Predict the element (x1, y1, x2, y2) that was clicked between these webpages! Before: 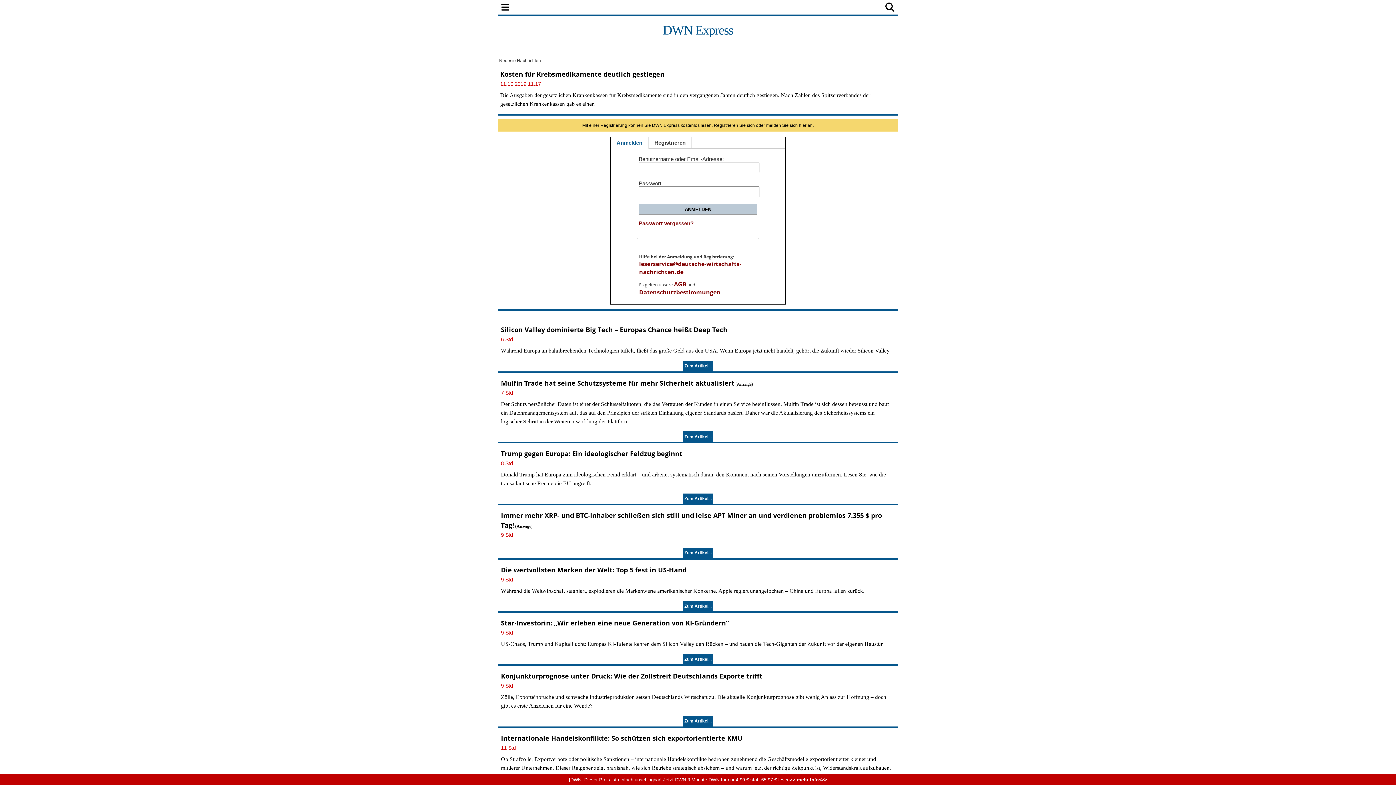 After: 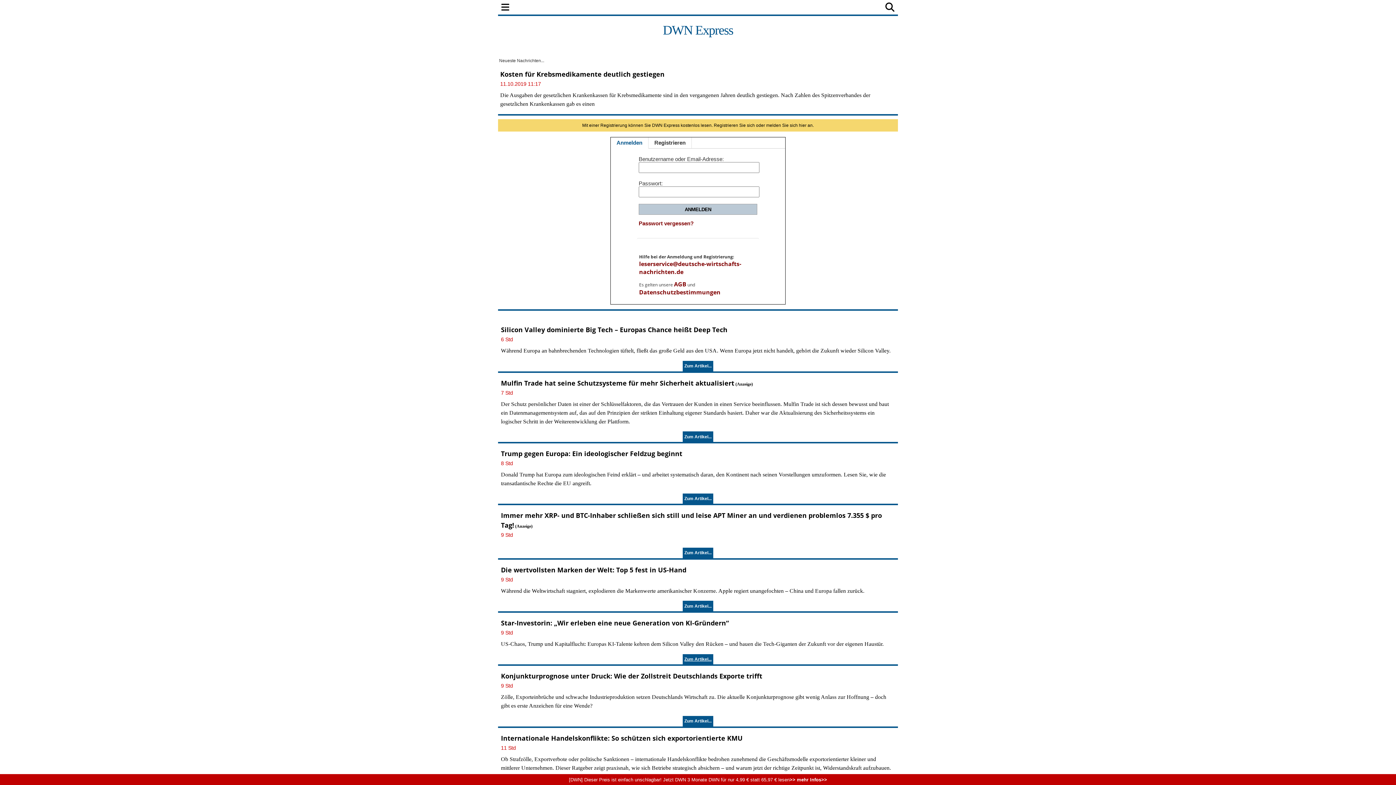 Action: label: Zum Artikel... bbox: (682, 654, 713, 664)